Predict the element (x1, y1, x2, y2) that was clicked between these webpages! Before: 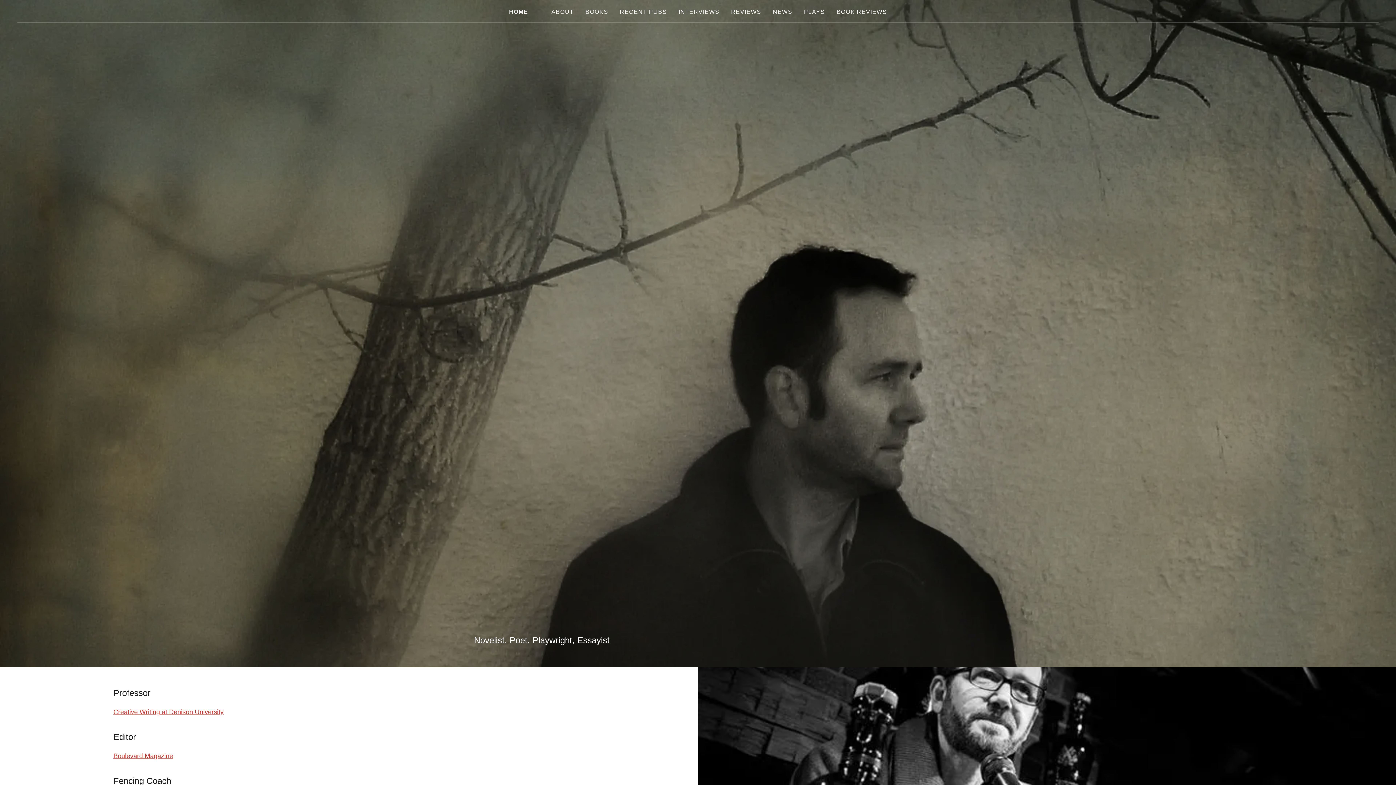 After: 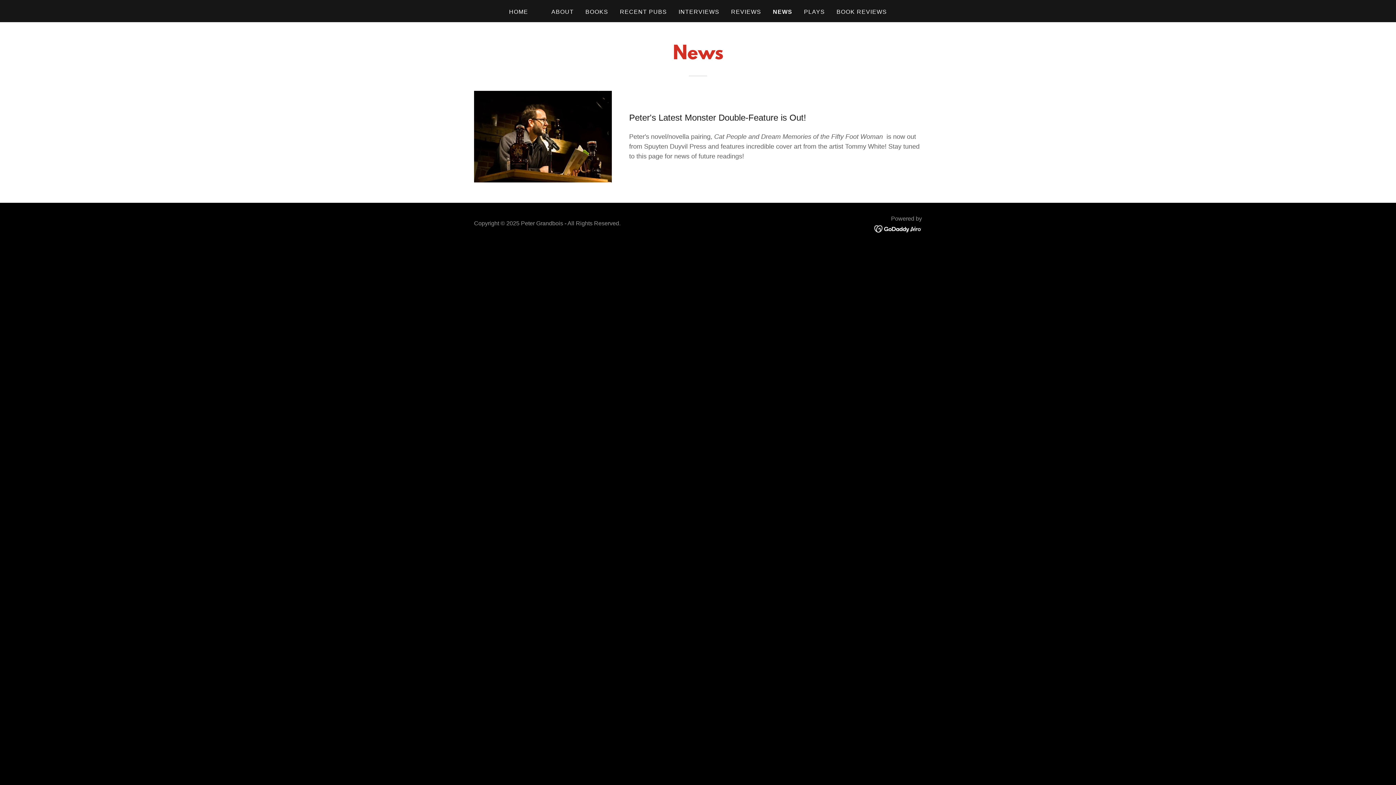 Action: bbox: (770, 5, 794, 18) label: NEWS